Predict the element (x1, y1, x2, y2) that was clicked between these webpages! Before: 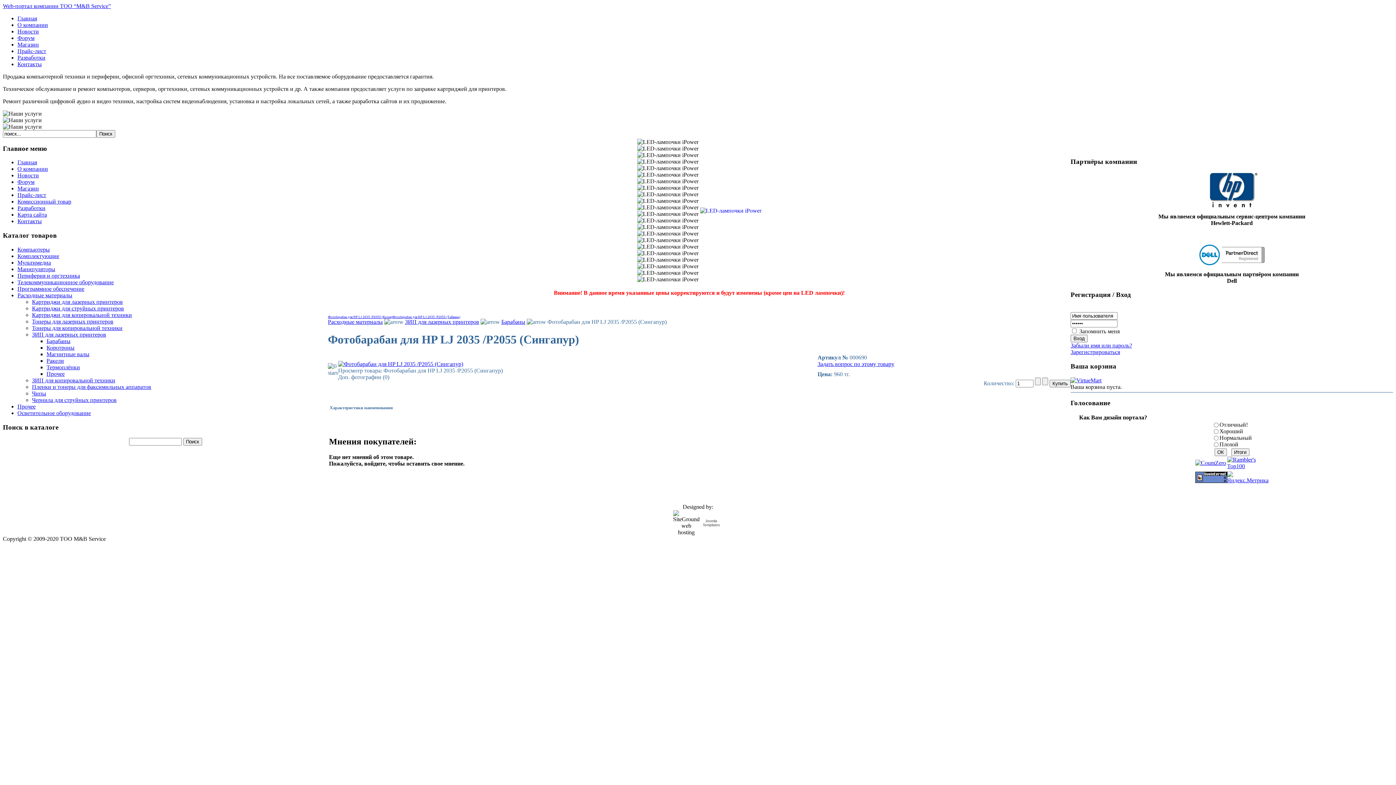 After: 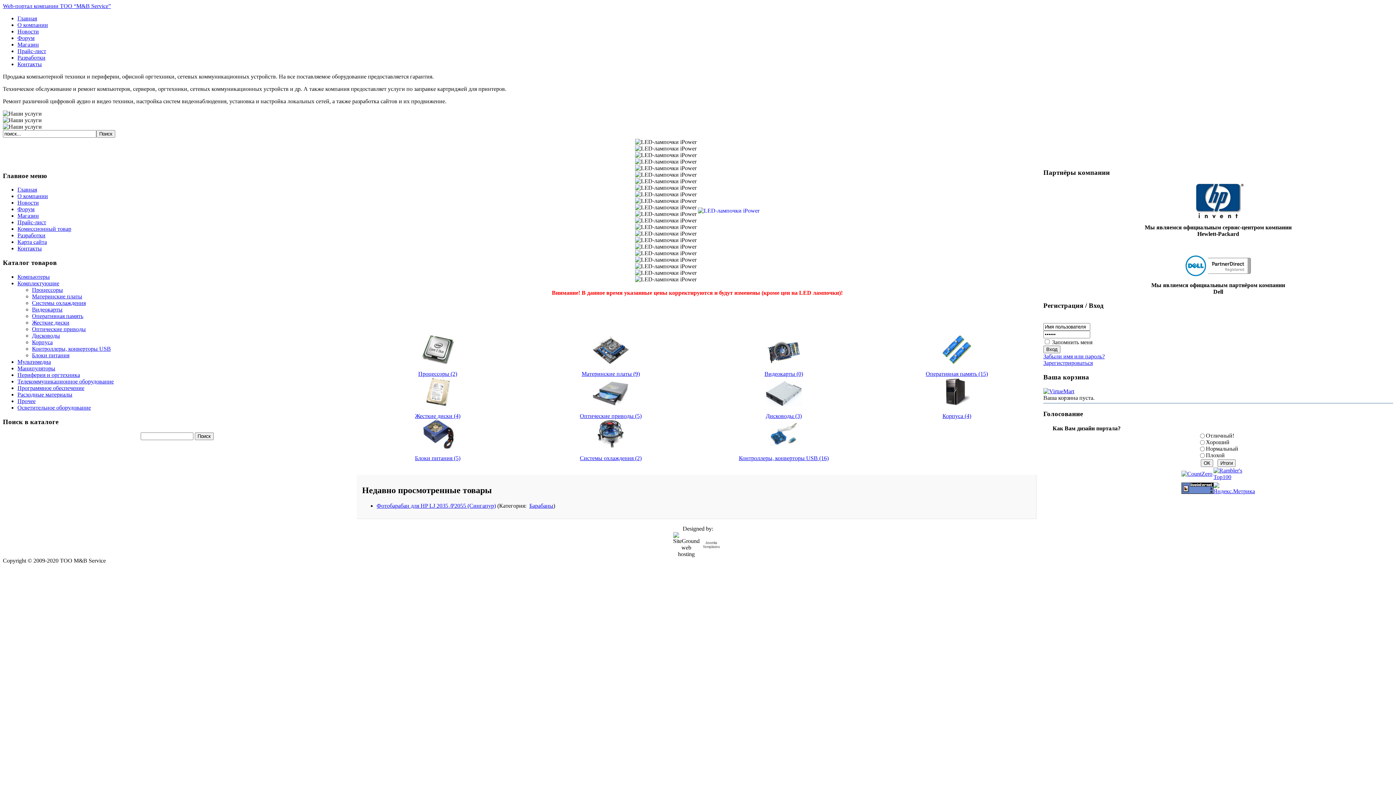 Action: label: Комплектующие bbox: (17, 253, 59, 259)